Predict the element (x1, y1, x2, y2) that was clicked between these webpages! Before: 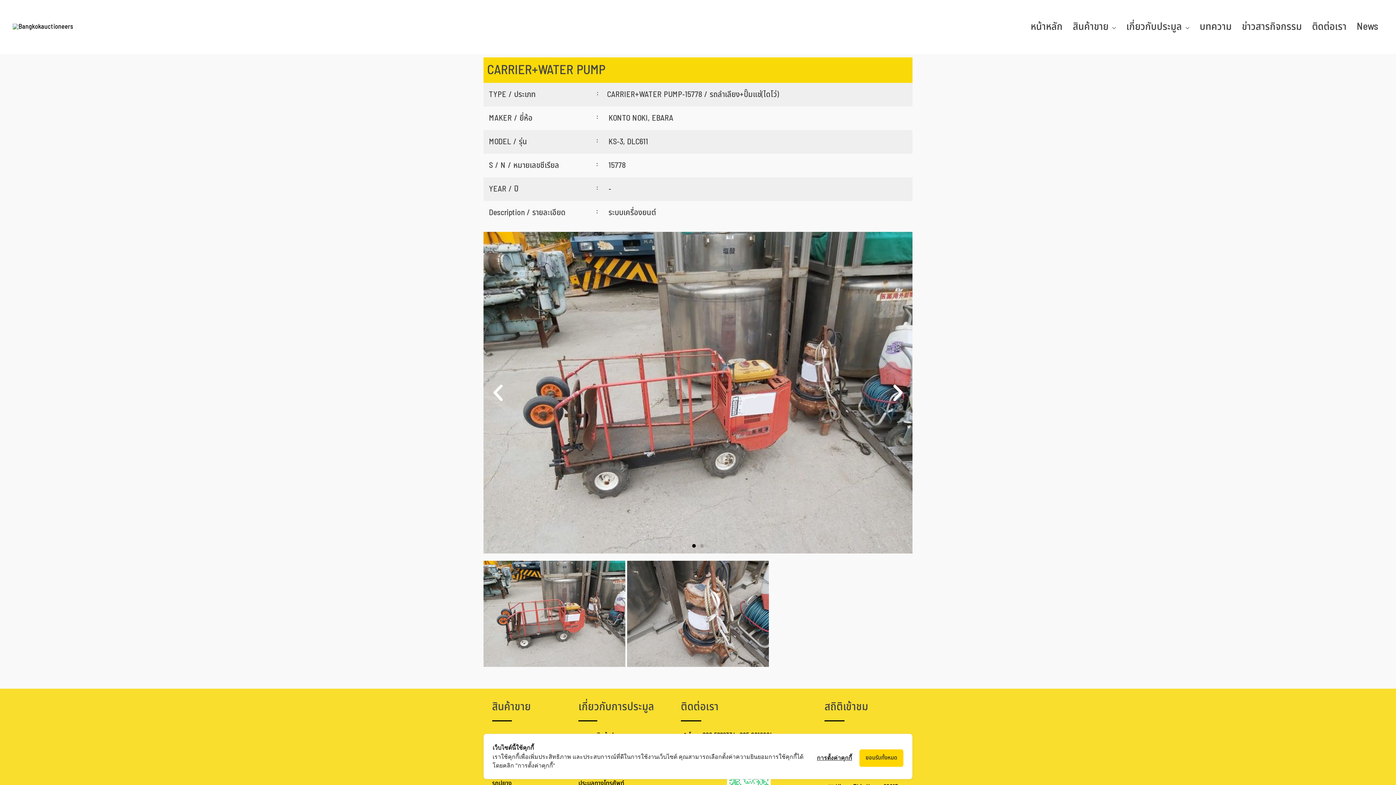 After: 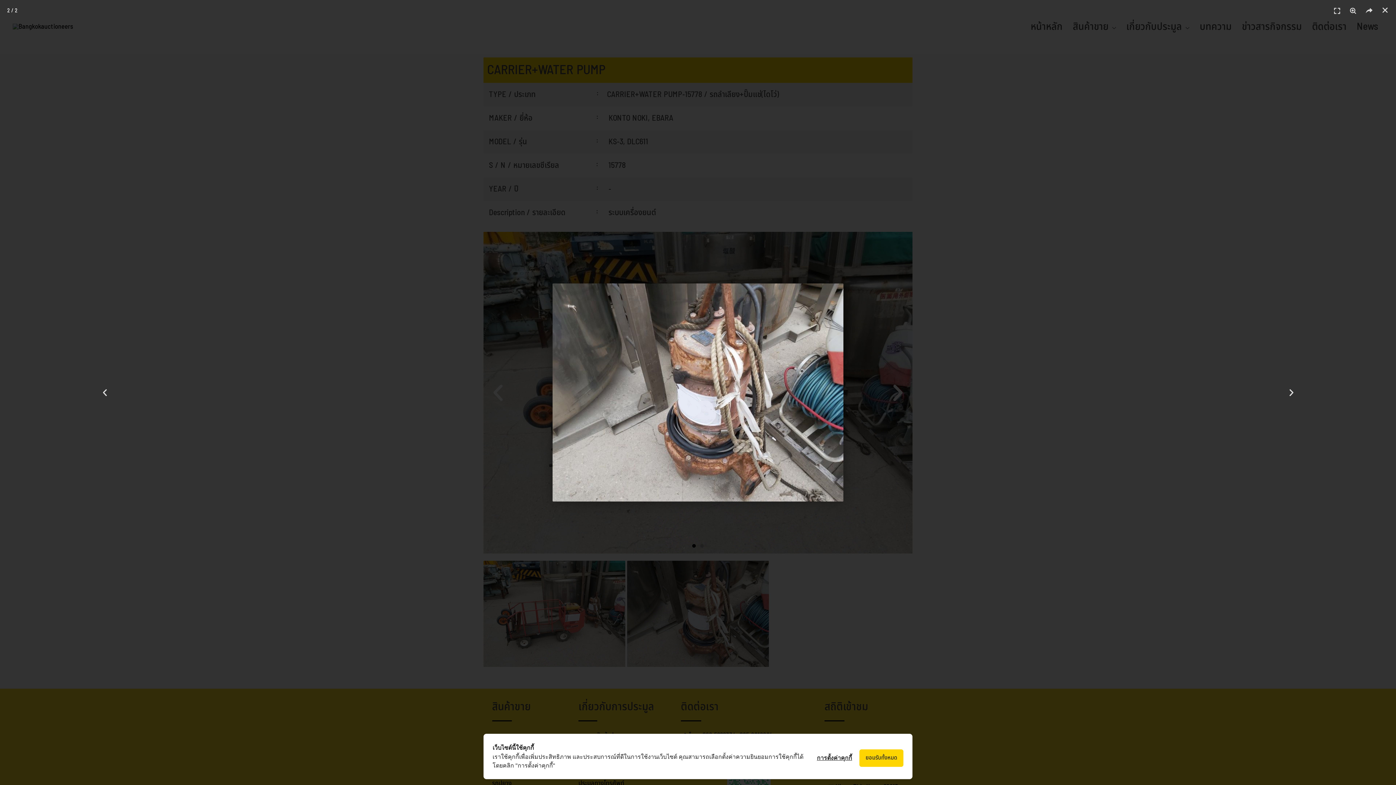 Action: bbox: (627, 561, 769, 667)